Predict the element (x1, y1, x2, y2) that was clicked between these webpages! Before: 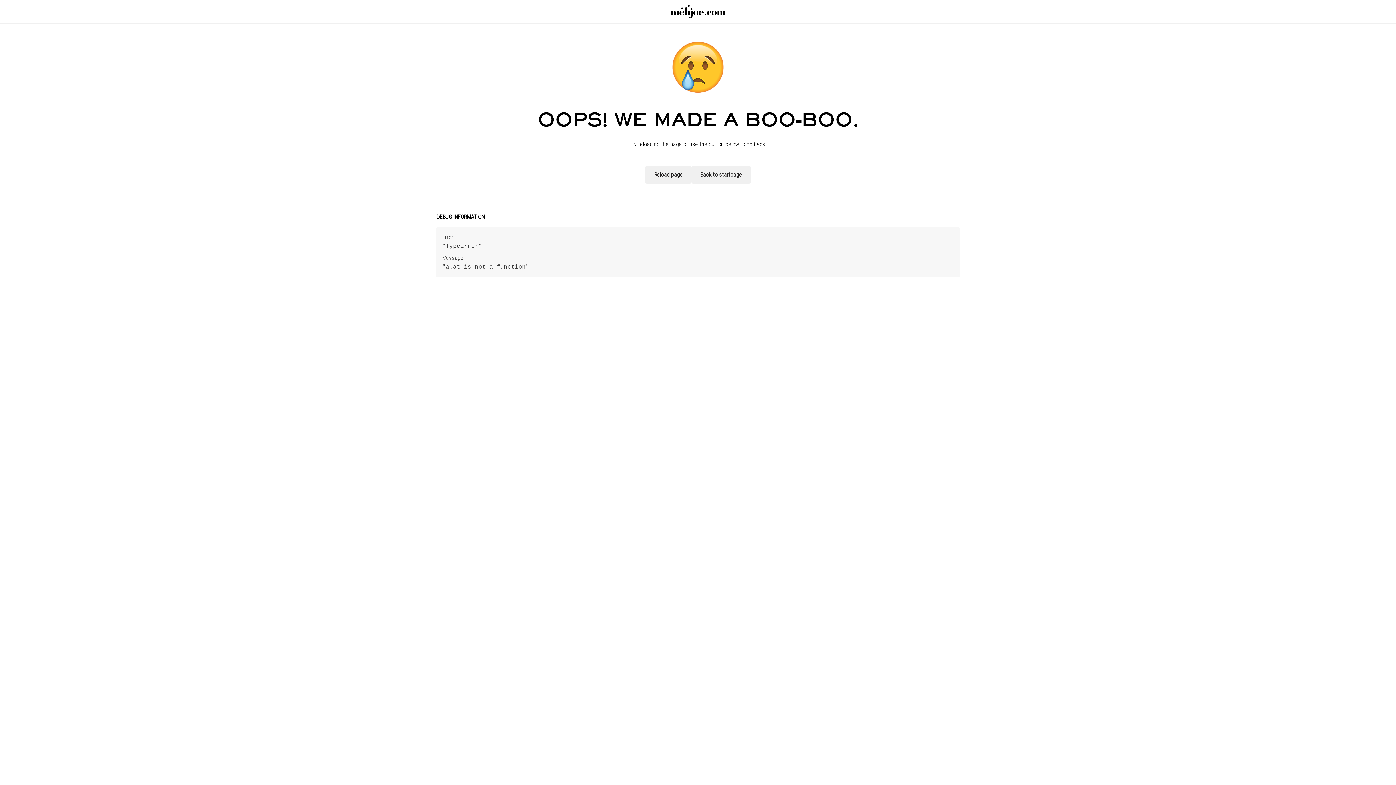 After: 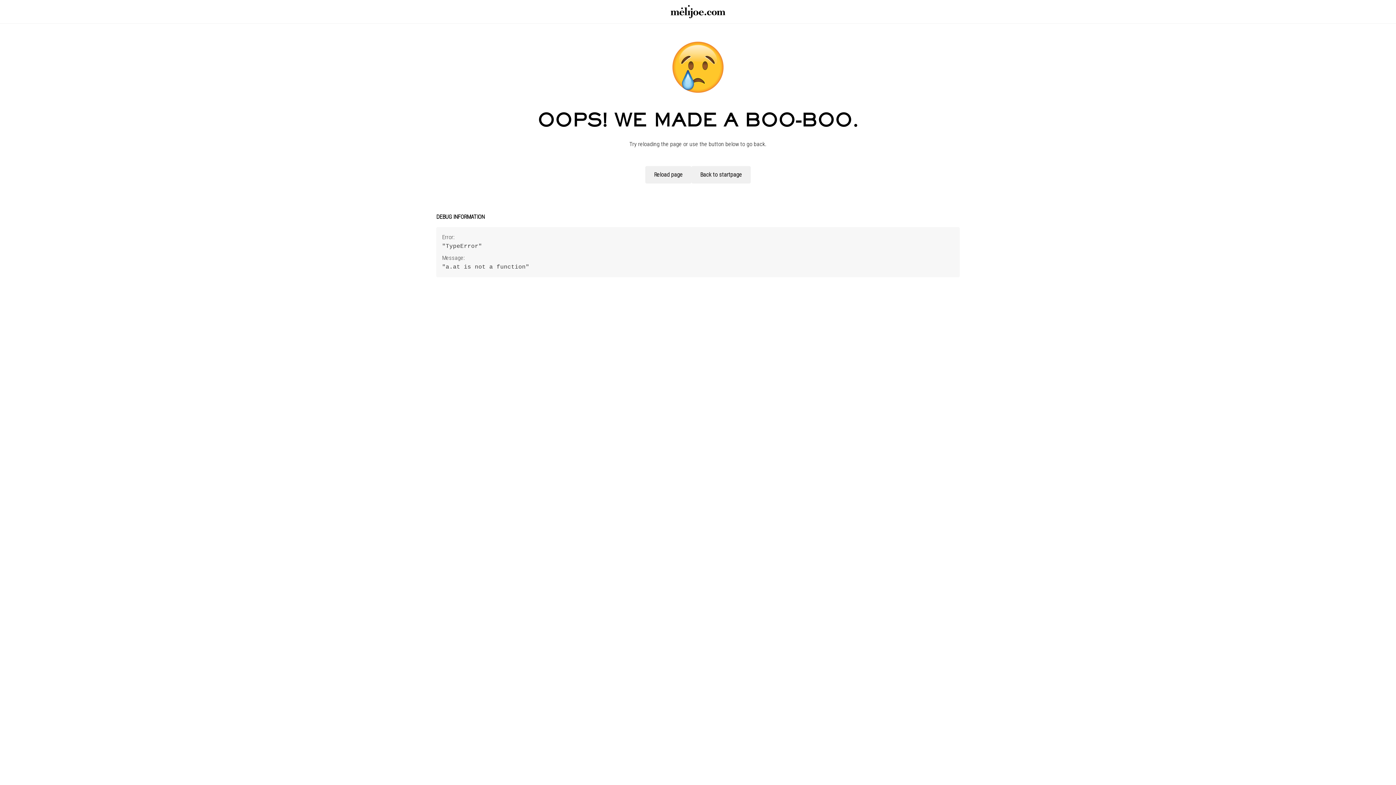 Action: label: Reload page bbox: (645, 166, 691, 183)